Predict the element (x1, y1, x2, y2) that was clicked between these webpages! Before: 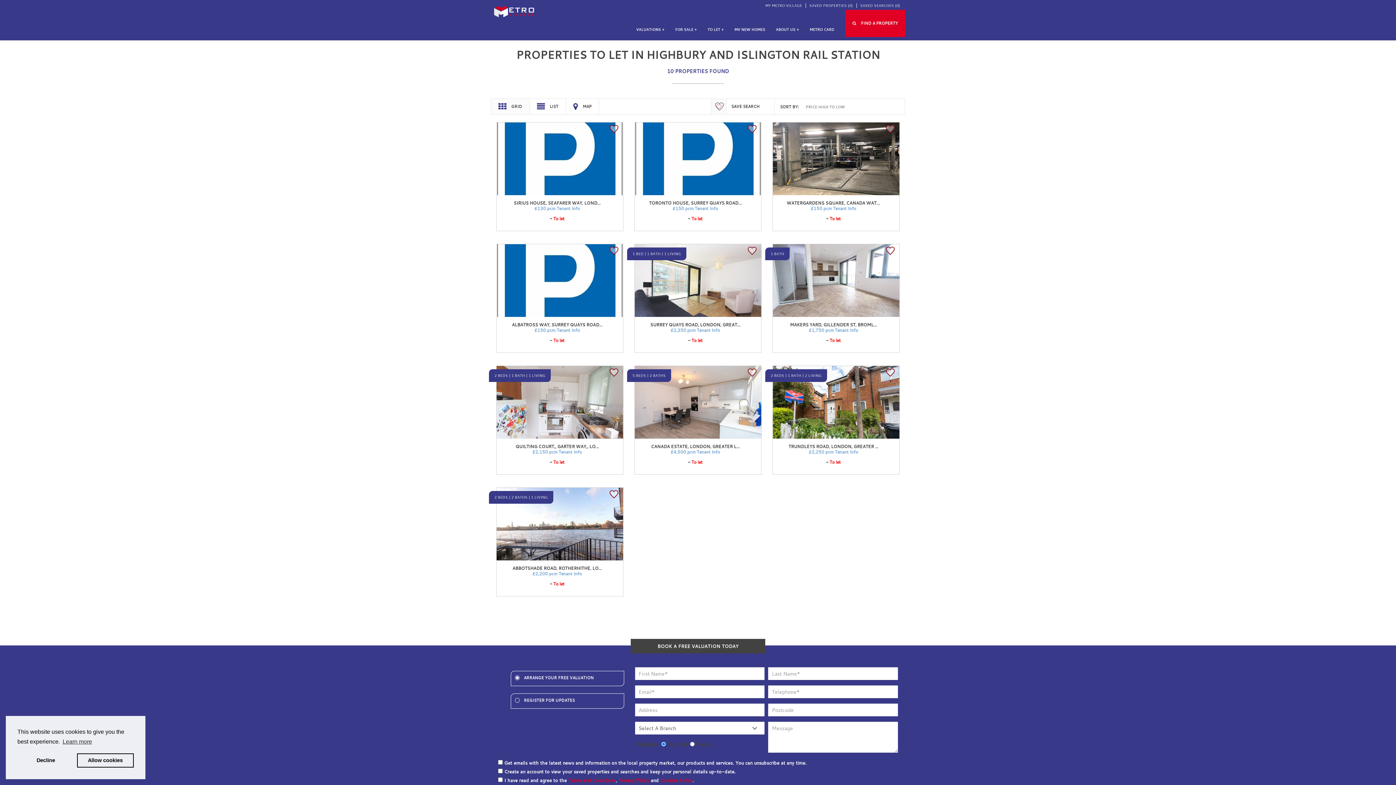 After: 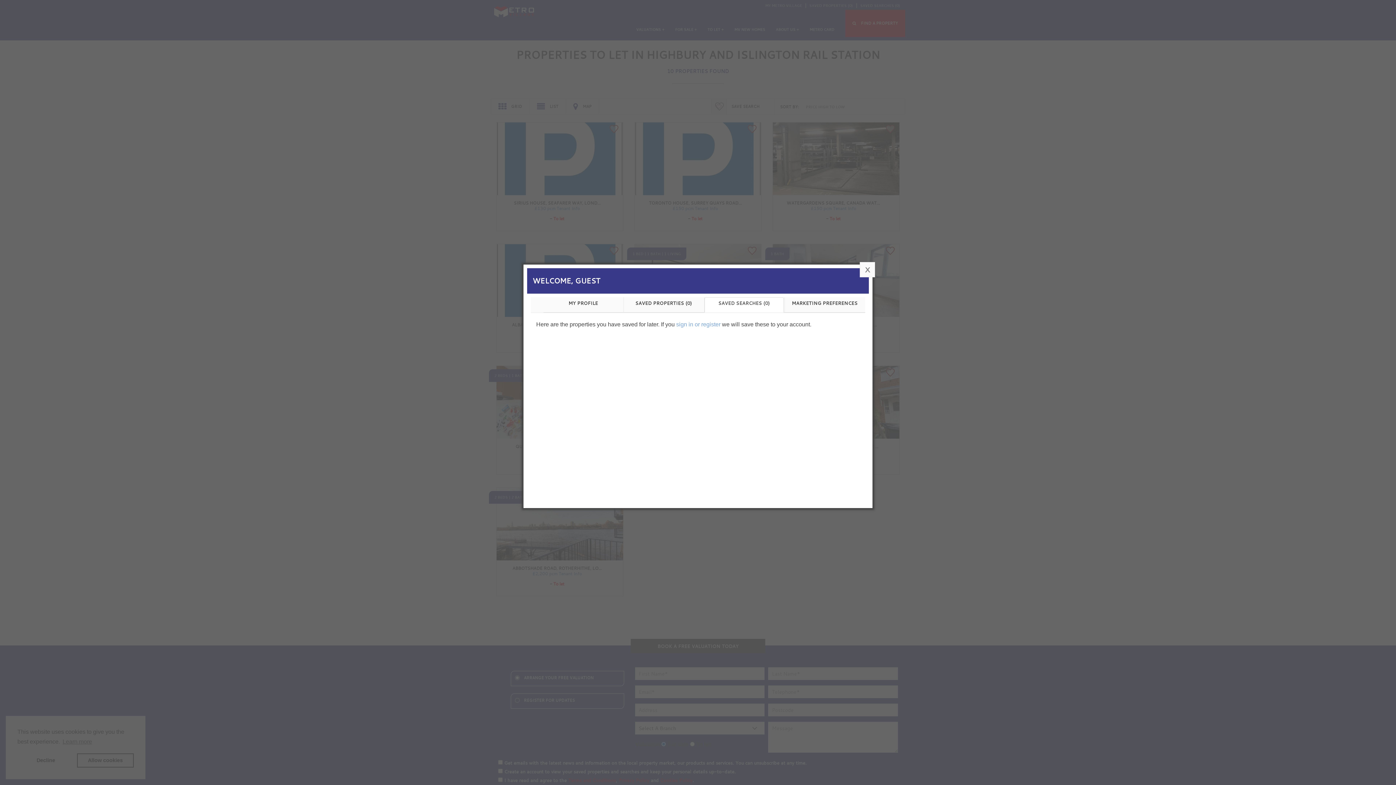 Action: bbox: (858, 3, 904, 8) label: SAVED SEARCHES (0)